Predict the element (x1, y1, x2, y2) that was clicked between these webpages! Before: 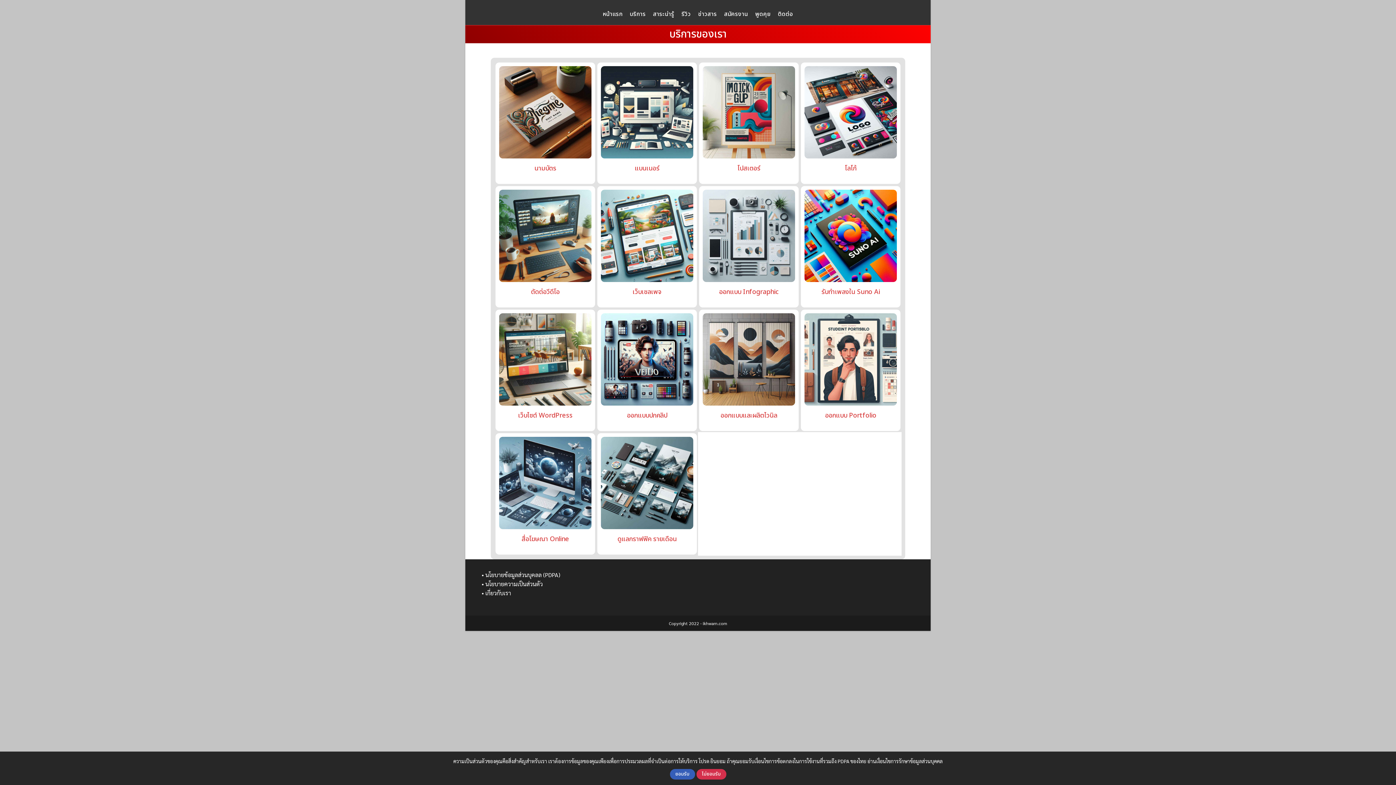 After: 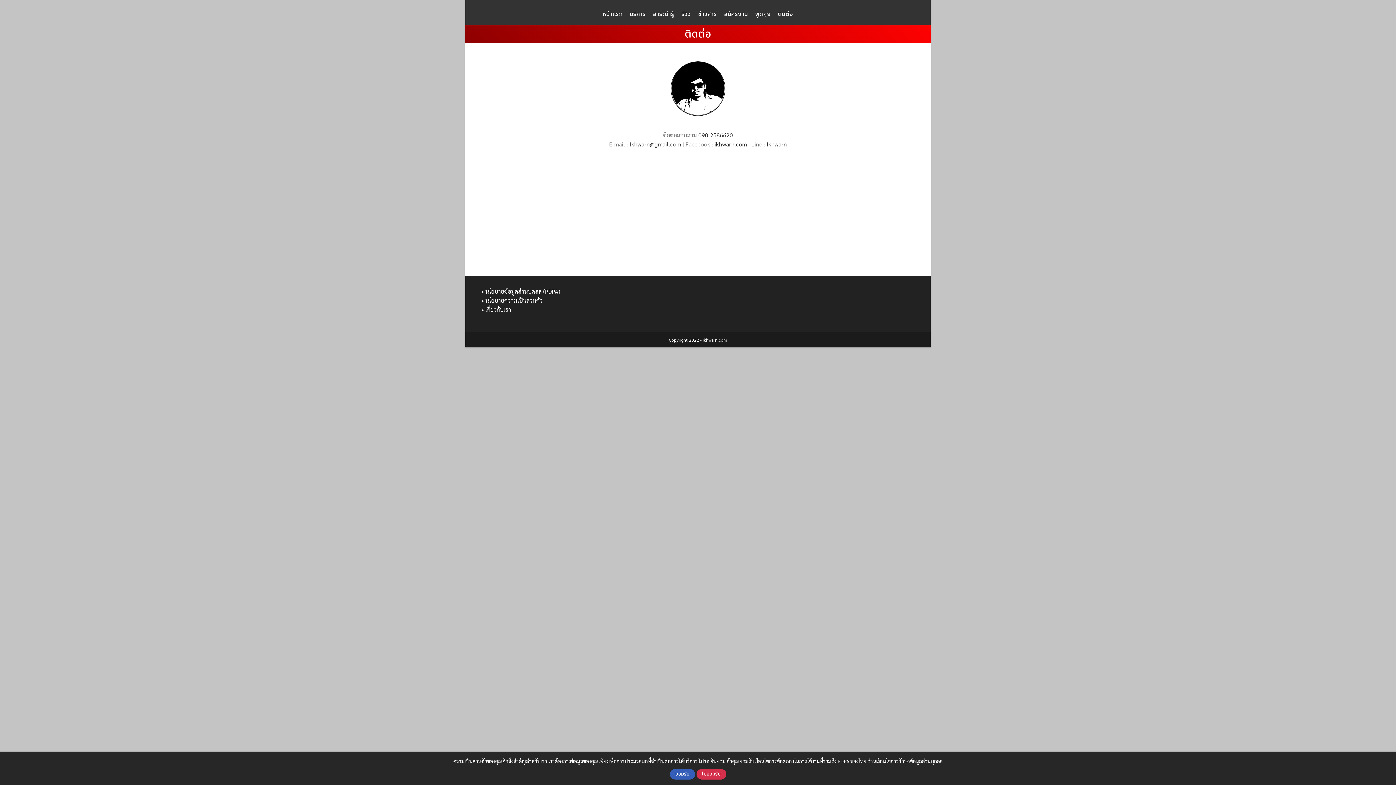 Action: bbox: (774, 3, 797, 25) label: ติดต่อ